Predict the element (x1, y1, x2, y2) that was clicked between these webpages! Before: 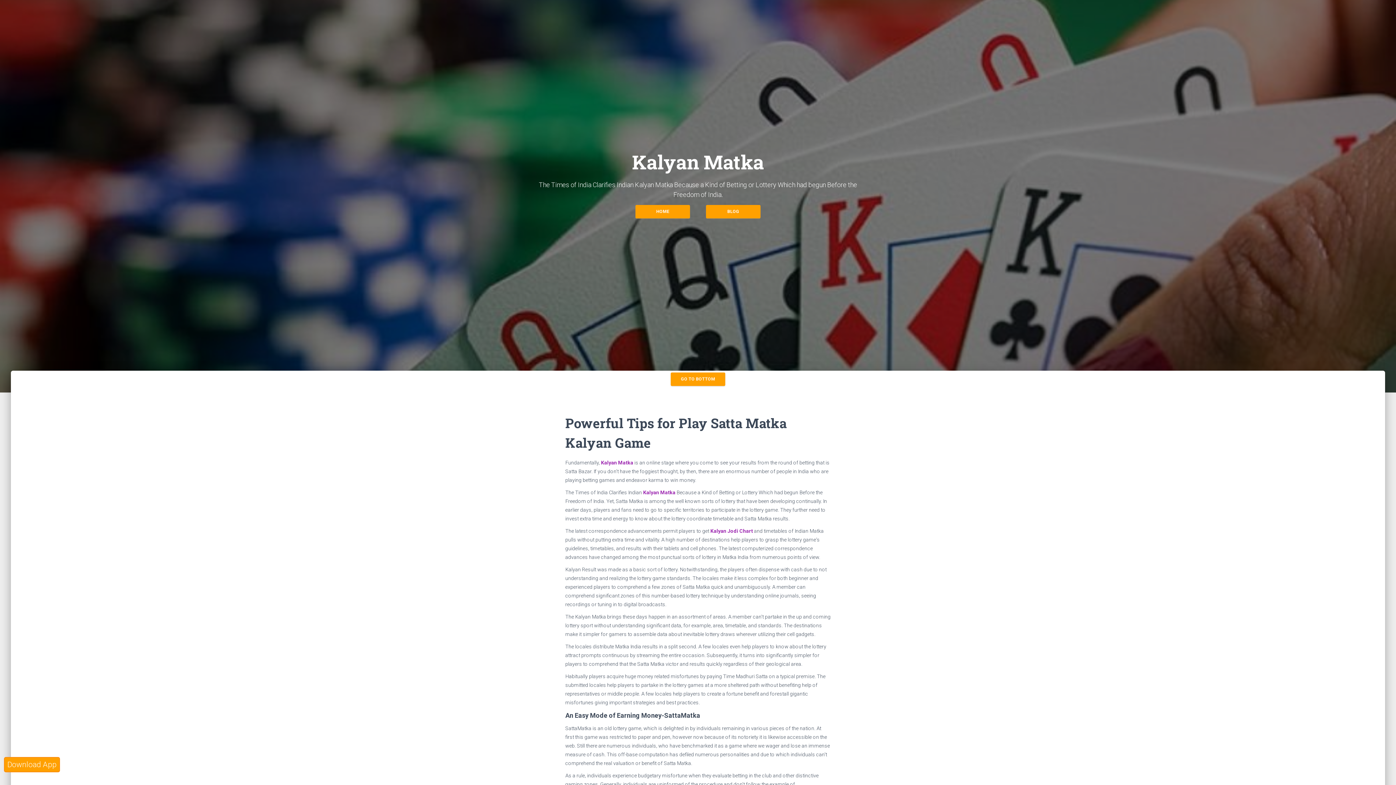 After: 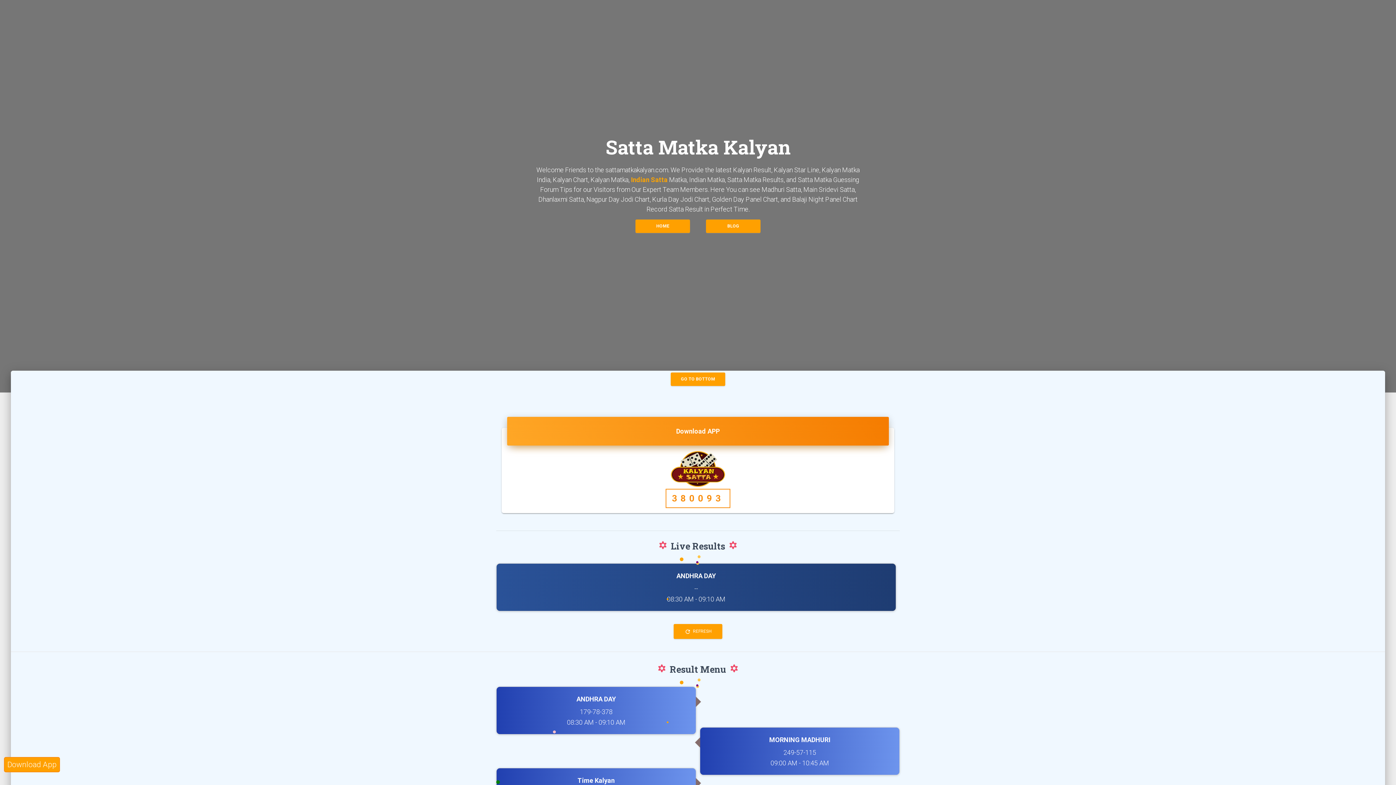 Action: bbox: (635, 204, 690, 218) label: HOME